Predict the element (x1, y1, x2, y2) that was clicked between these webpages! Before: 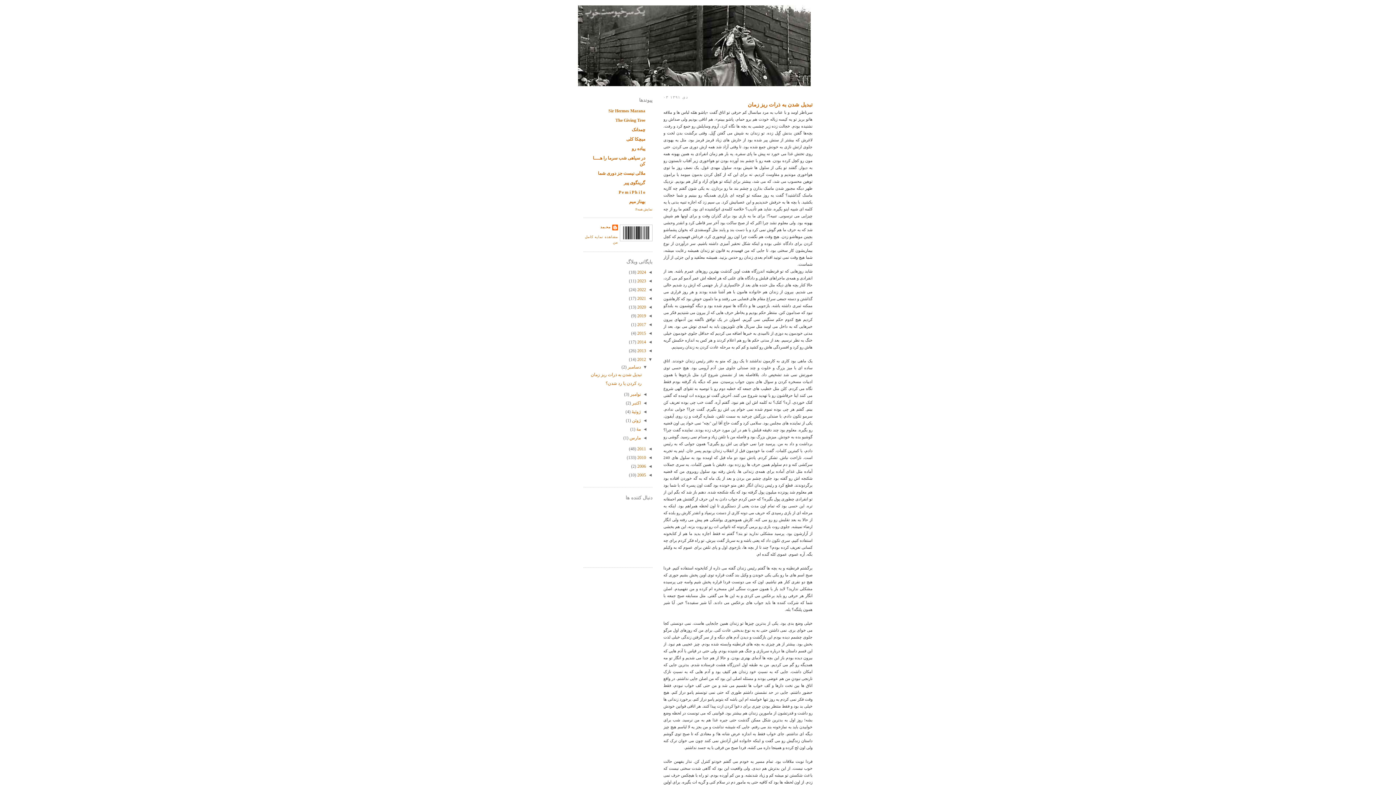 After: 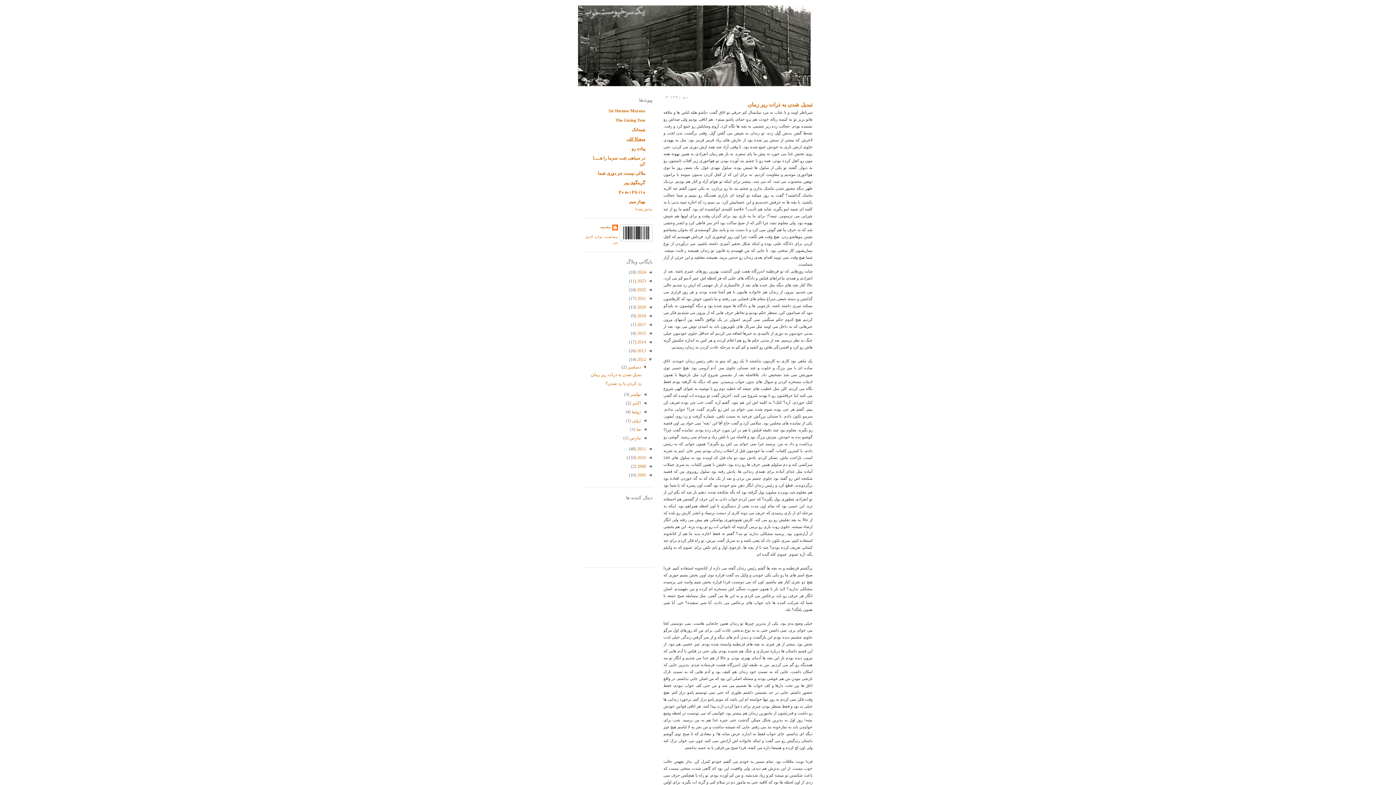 Action: label: میچکا کلی bbox: (626, 136, 645, 141)